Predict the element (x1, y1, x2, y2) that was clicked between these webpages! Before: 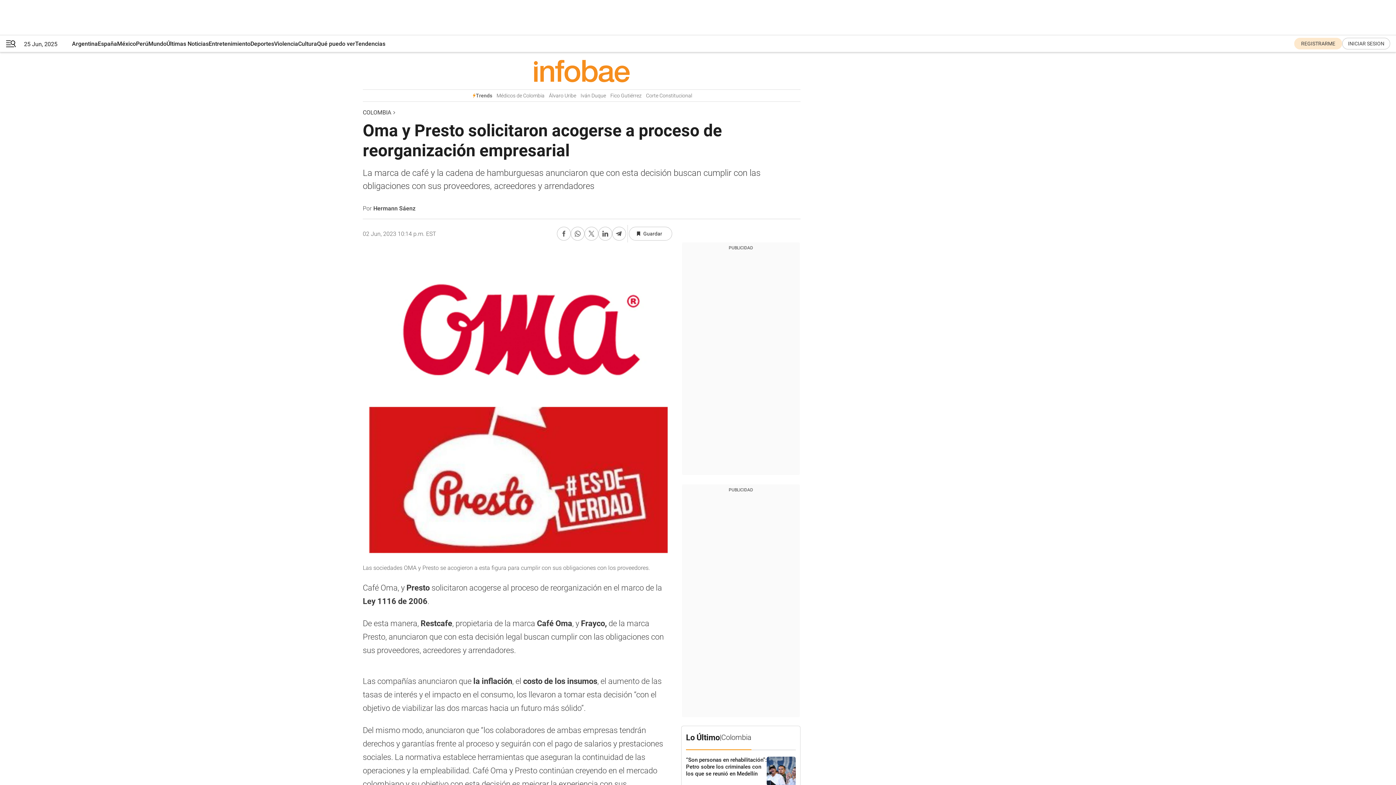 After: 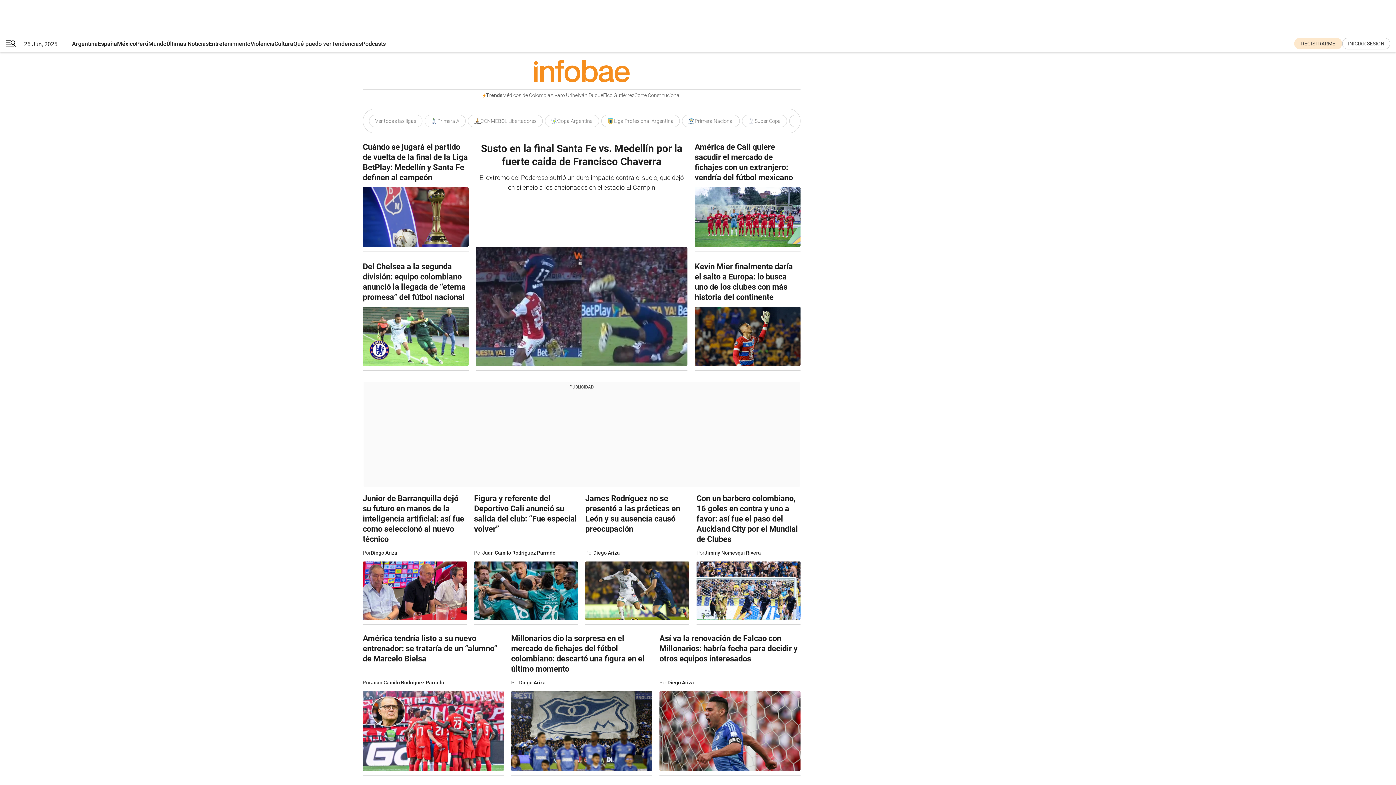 Action: bbox: (250, 35, 274, 52) label: Deportes